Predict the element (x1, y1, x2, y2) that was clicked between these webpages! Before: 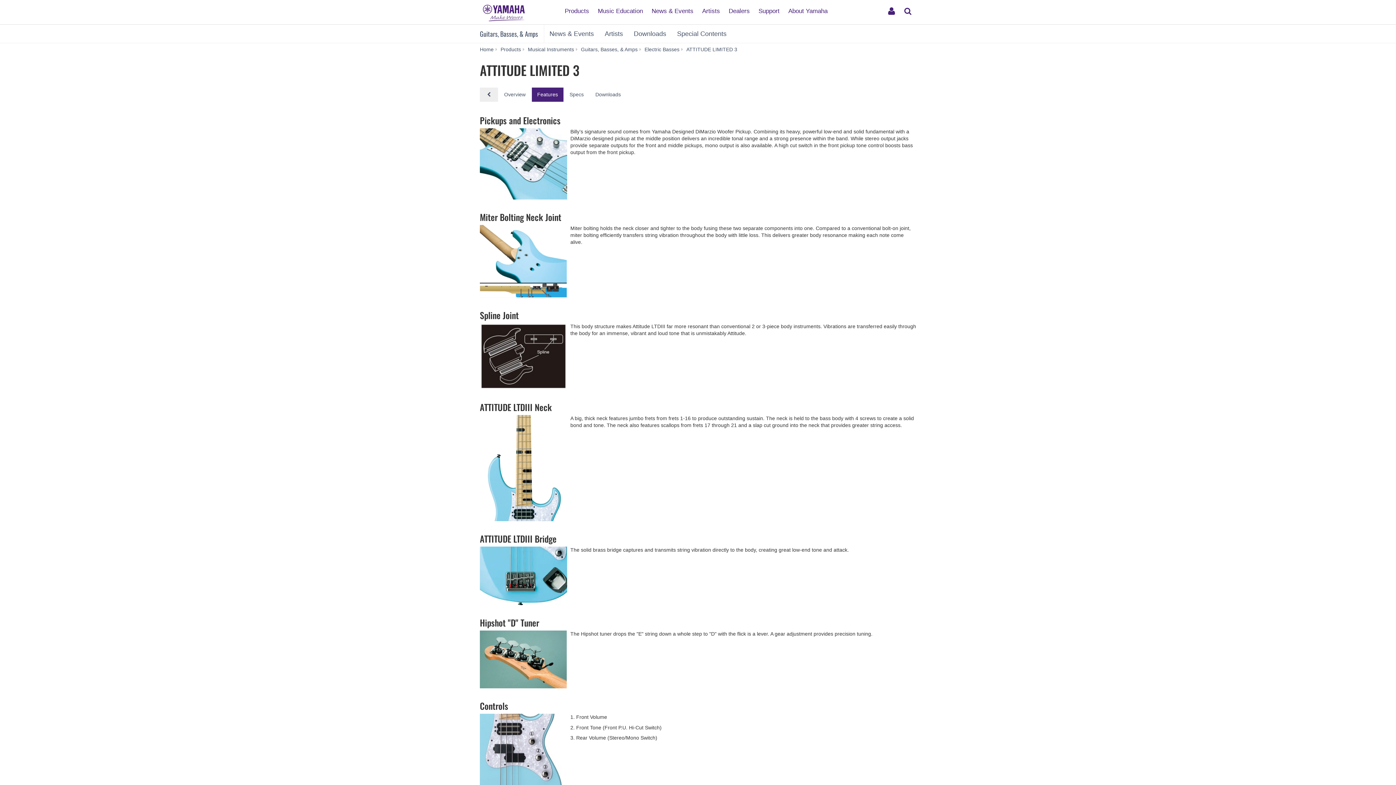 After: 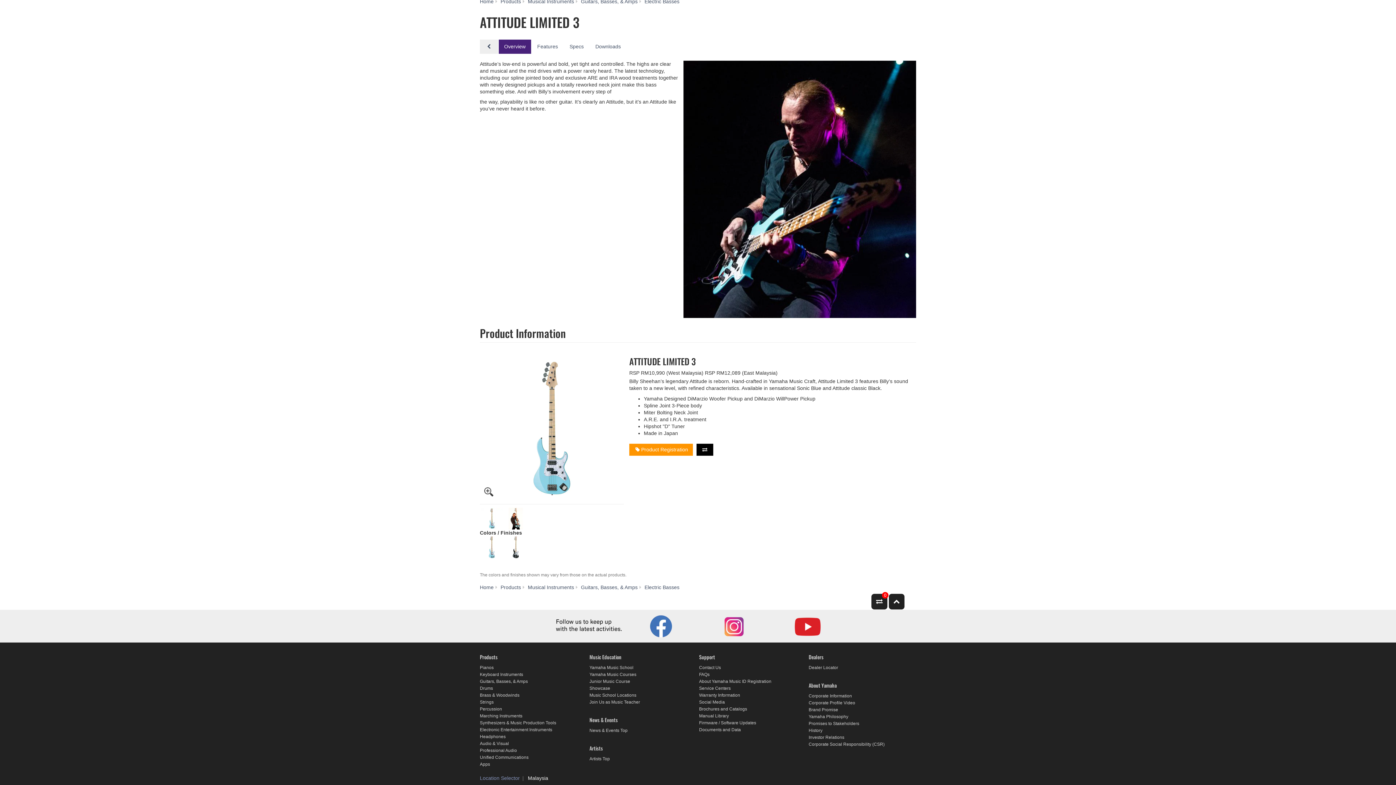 Action: label: Overview bbox: (498, 87, 531, 101)